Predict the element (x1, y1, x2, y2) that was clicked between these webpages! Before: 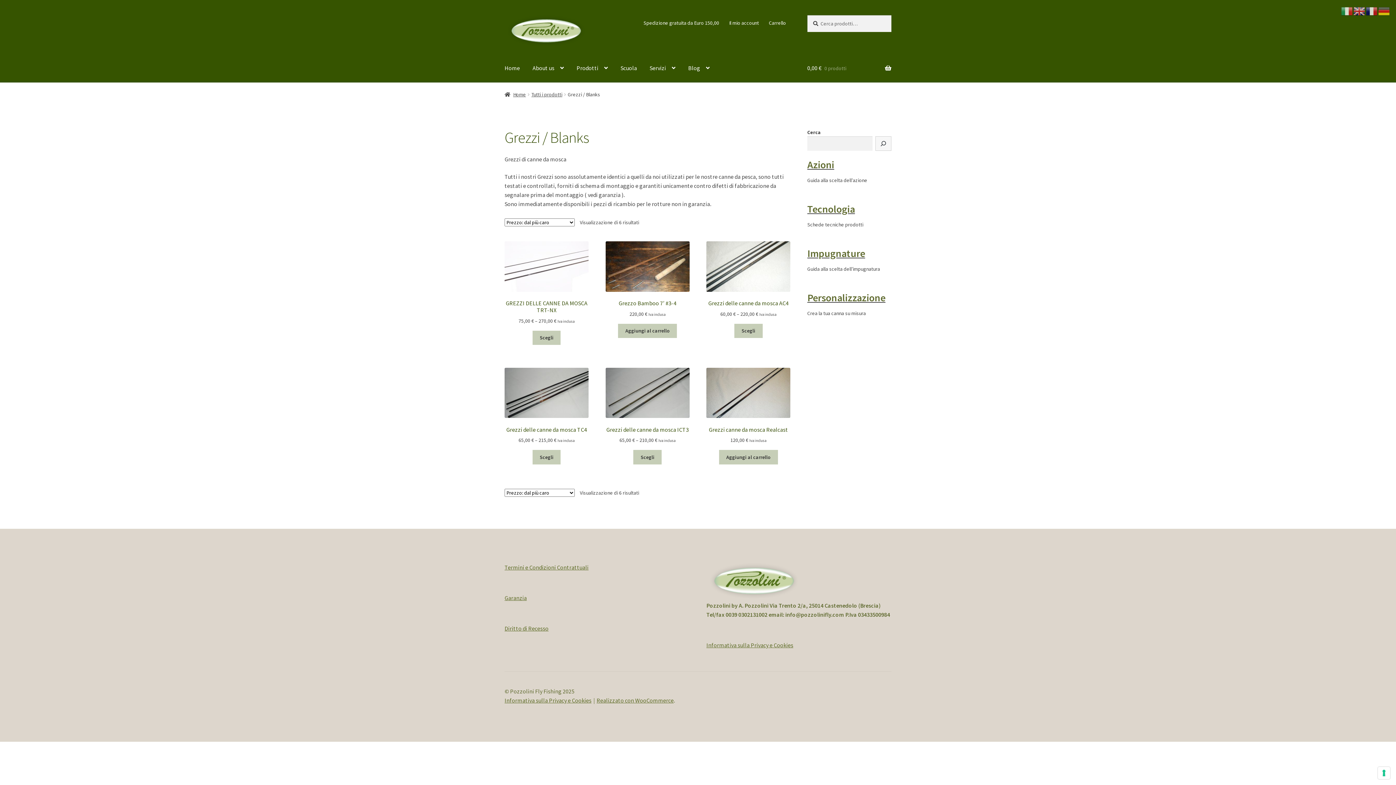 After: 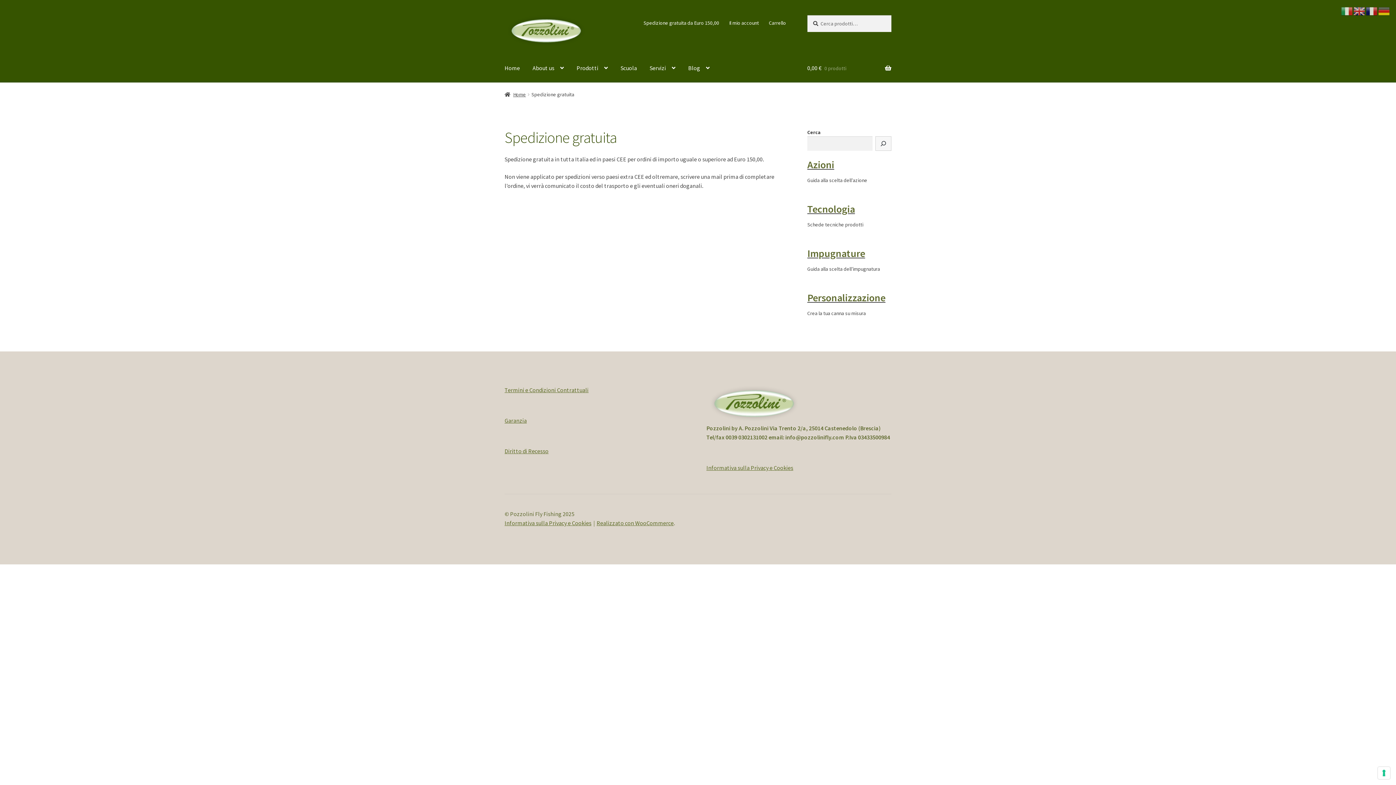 Action: label: Spedizione gratuita da Euro 150,00 bbox: (639, 15, 723, 30)